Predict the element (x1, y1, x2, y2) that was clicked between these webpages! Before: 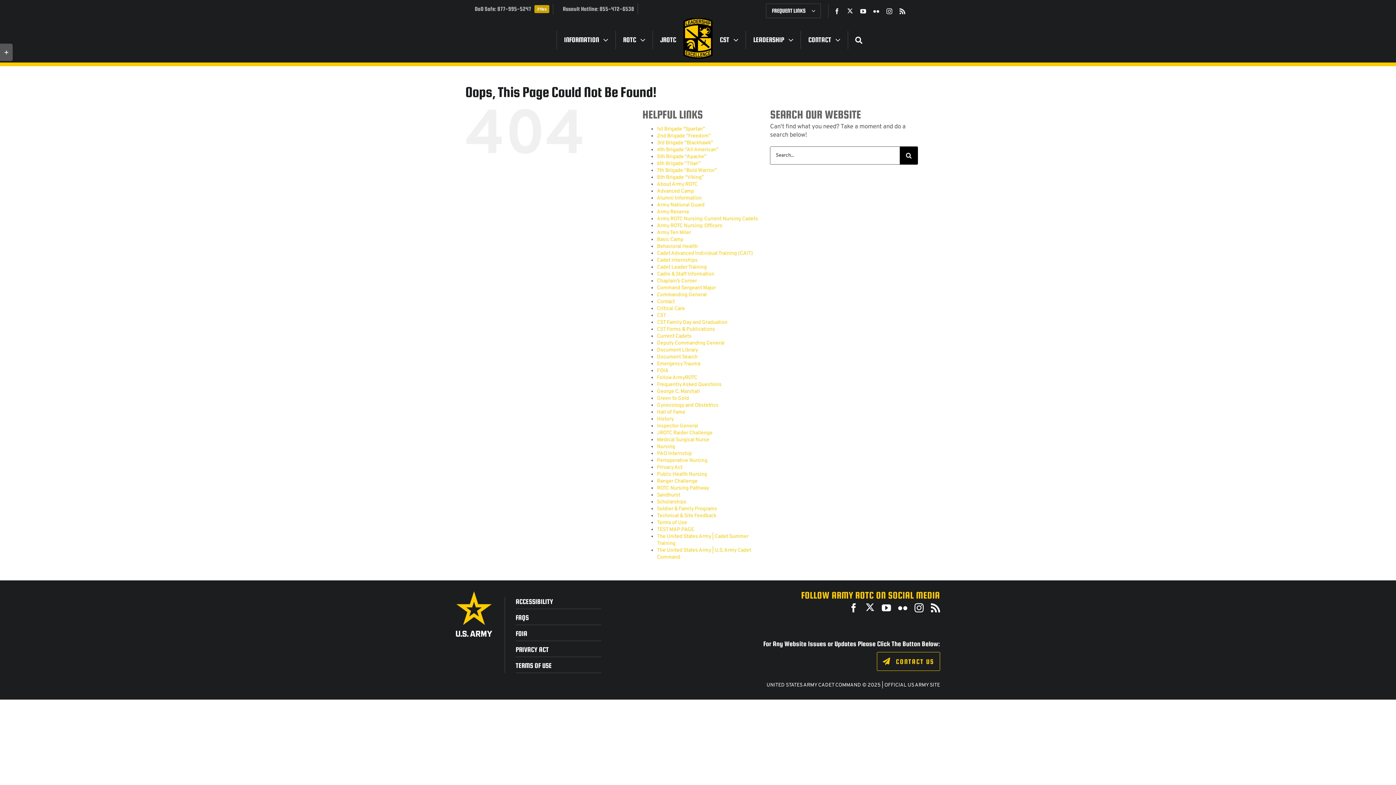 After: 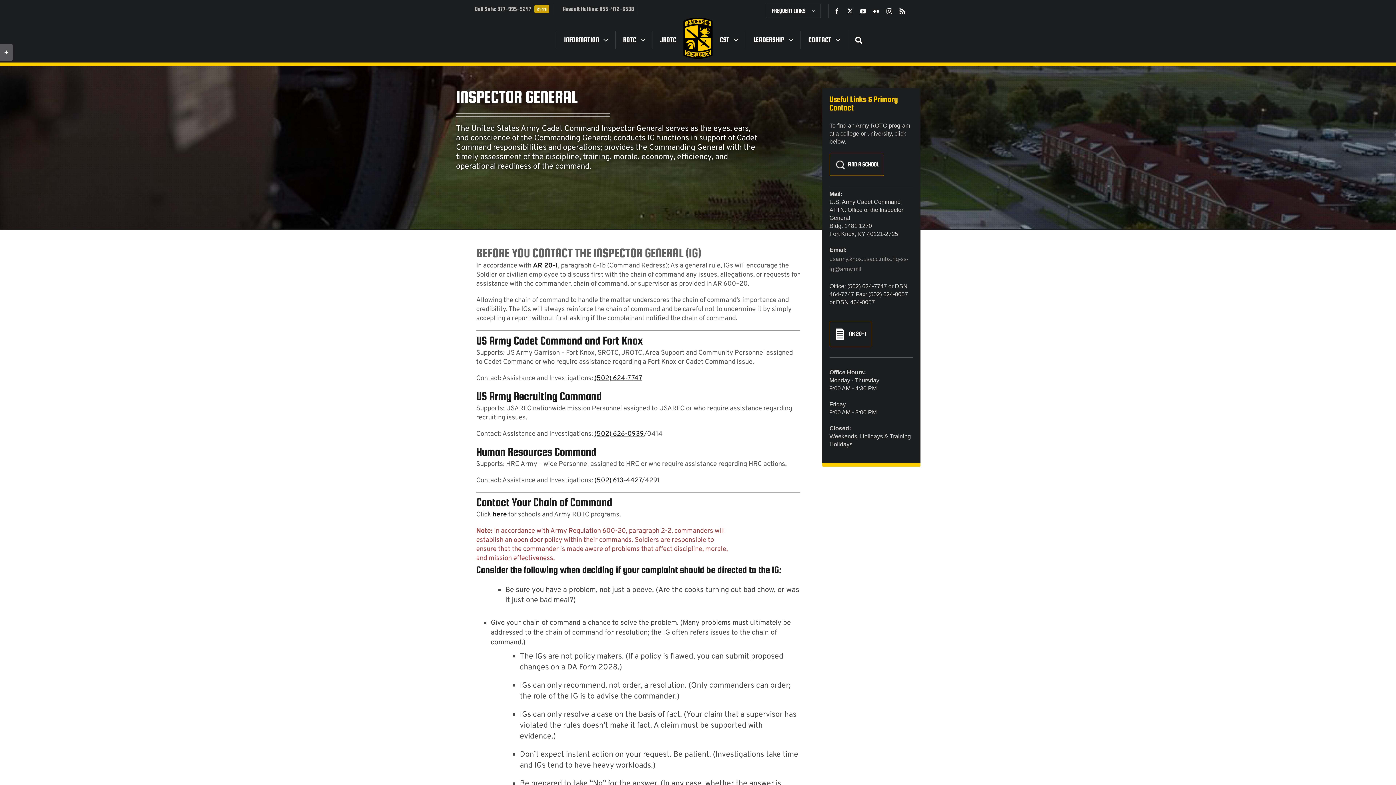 Action: label: Inspector General bbox: (657, 423, 698, 429)